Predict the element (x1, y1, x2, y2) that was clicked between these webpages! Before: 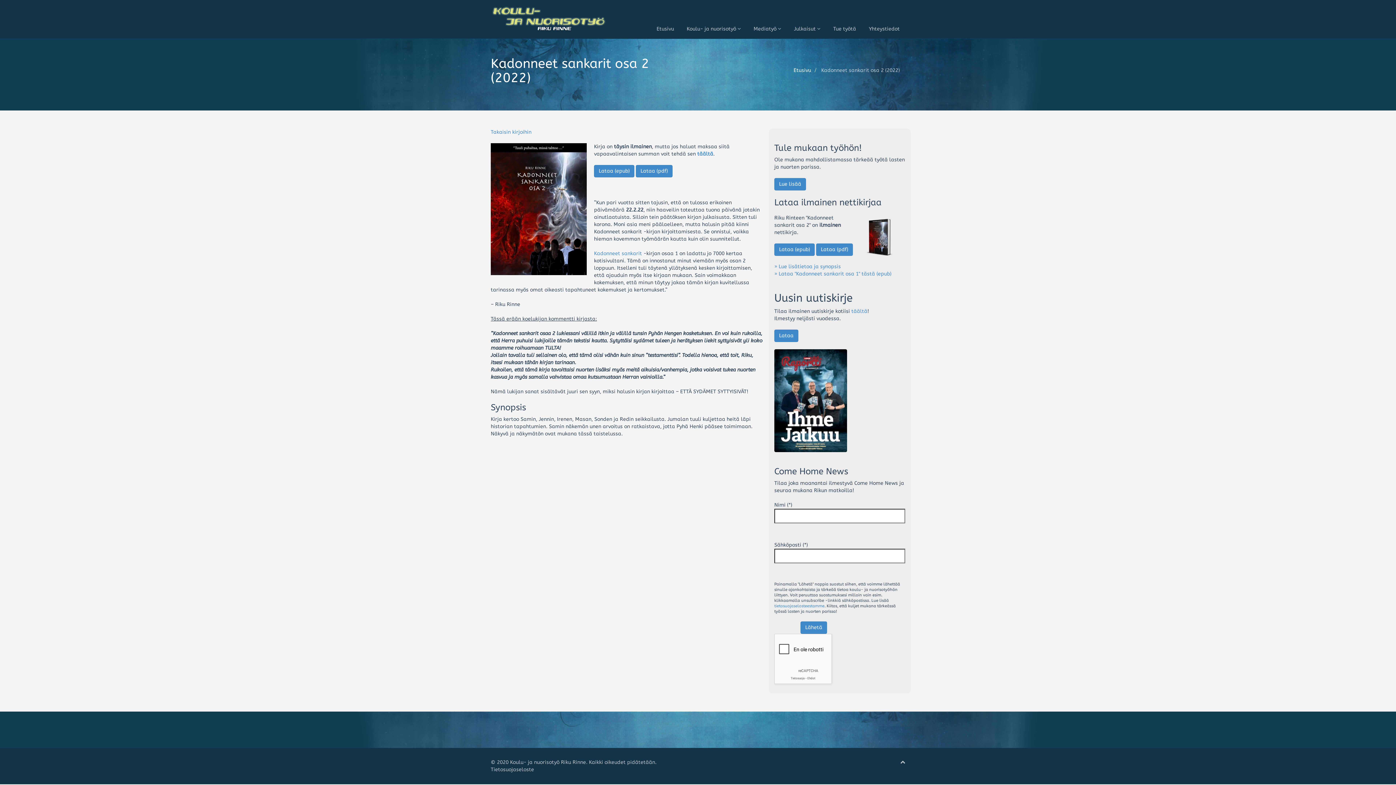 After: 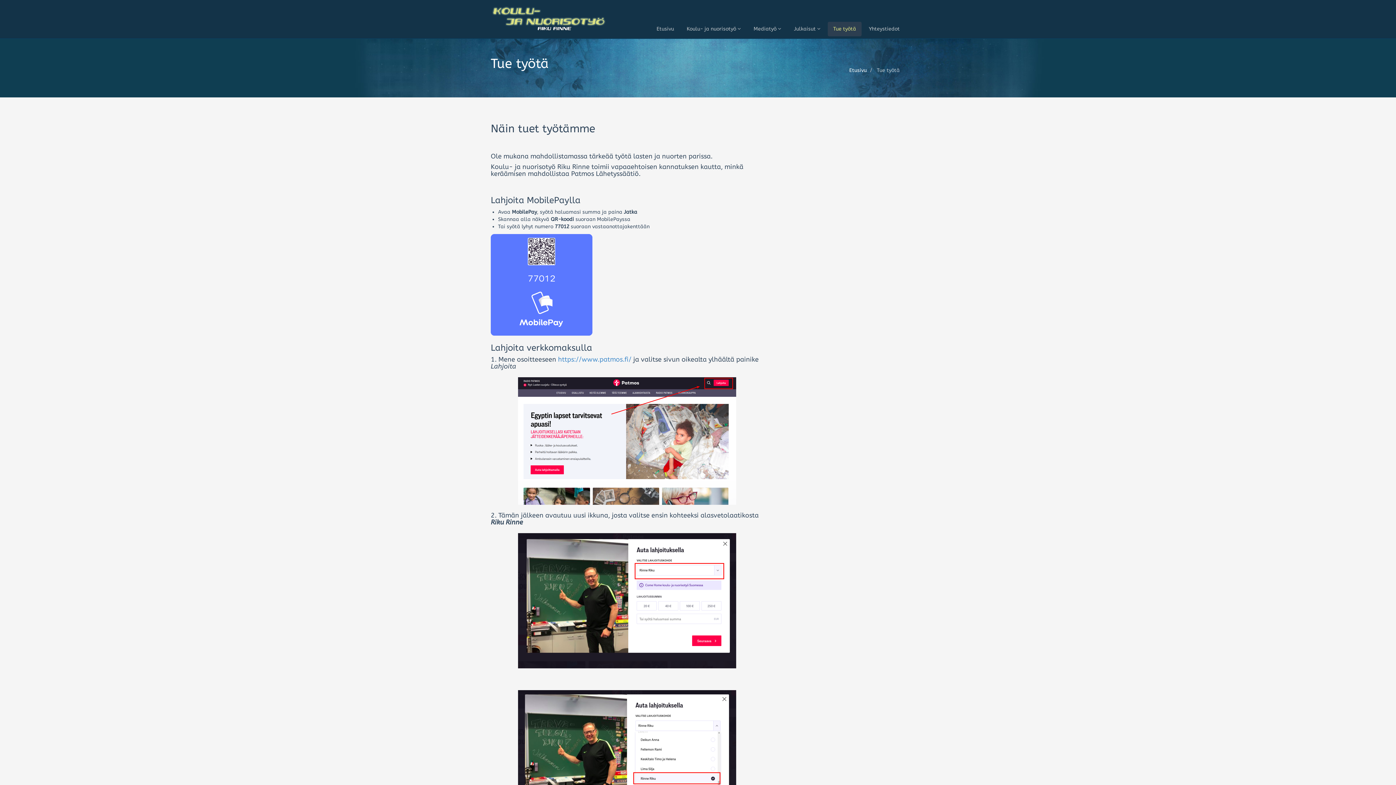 Action: bbox: (828, 21, 861, 36) label: Tue työtä